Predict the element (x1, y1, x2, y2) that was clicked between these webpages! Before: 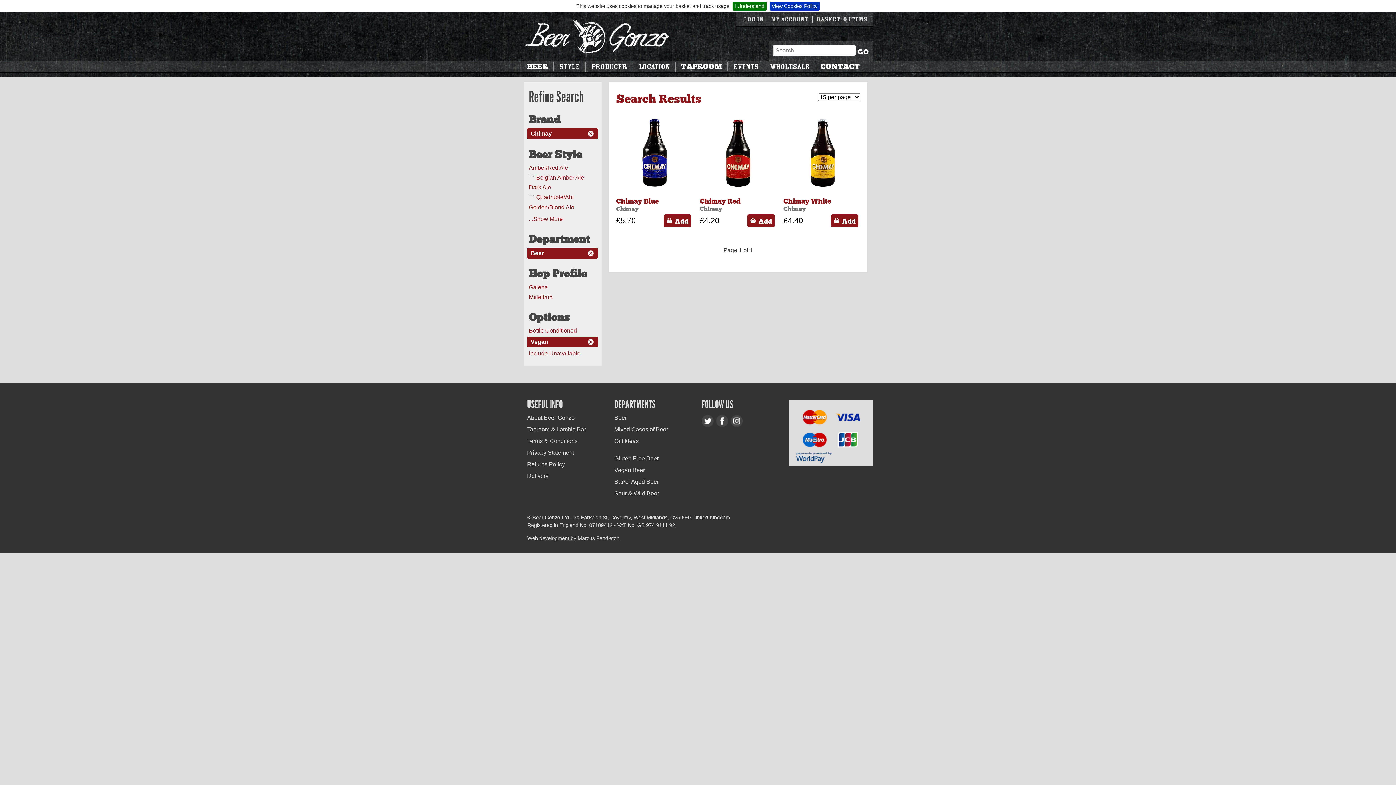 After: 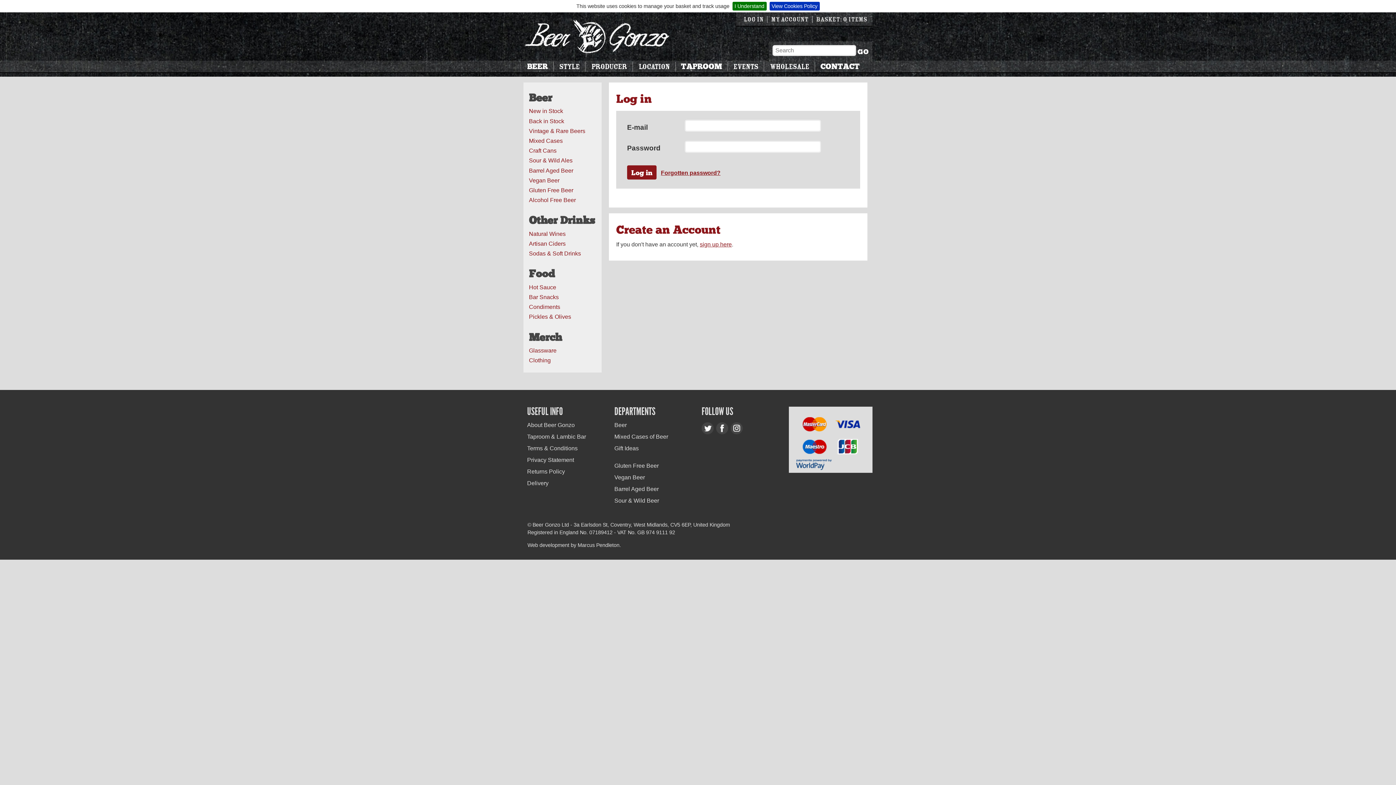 Action: bbox: (771, 15, 808, 23) label: My Account